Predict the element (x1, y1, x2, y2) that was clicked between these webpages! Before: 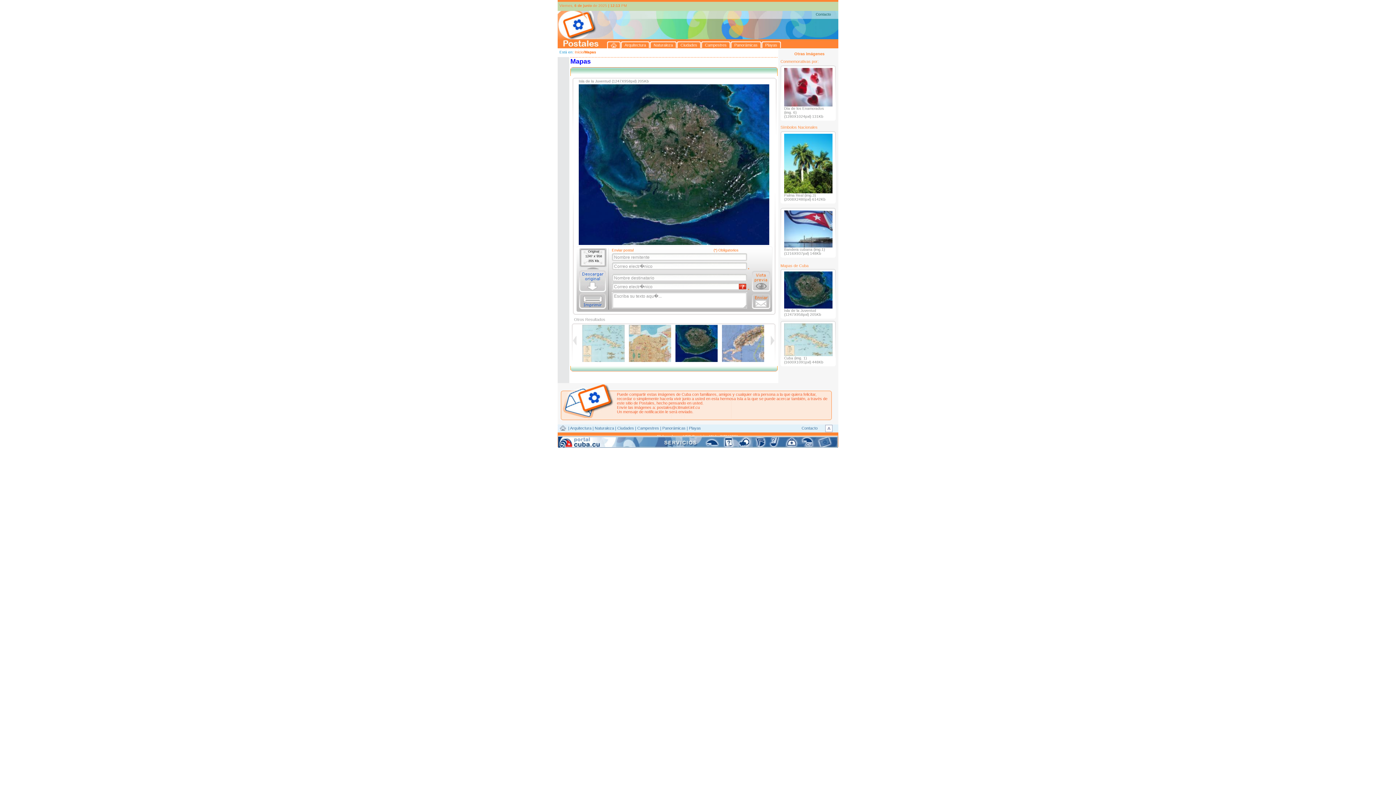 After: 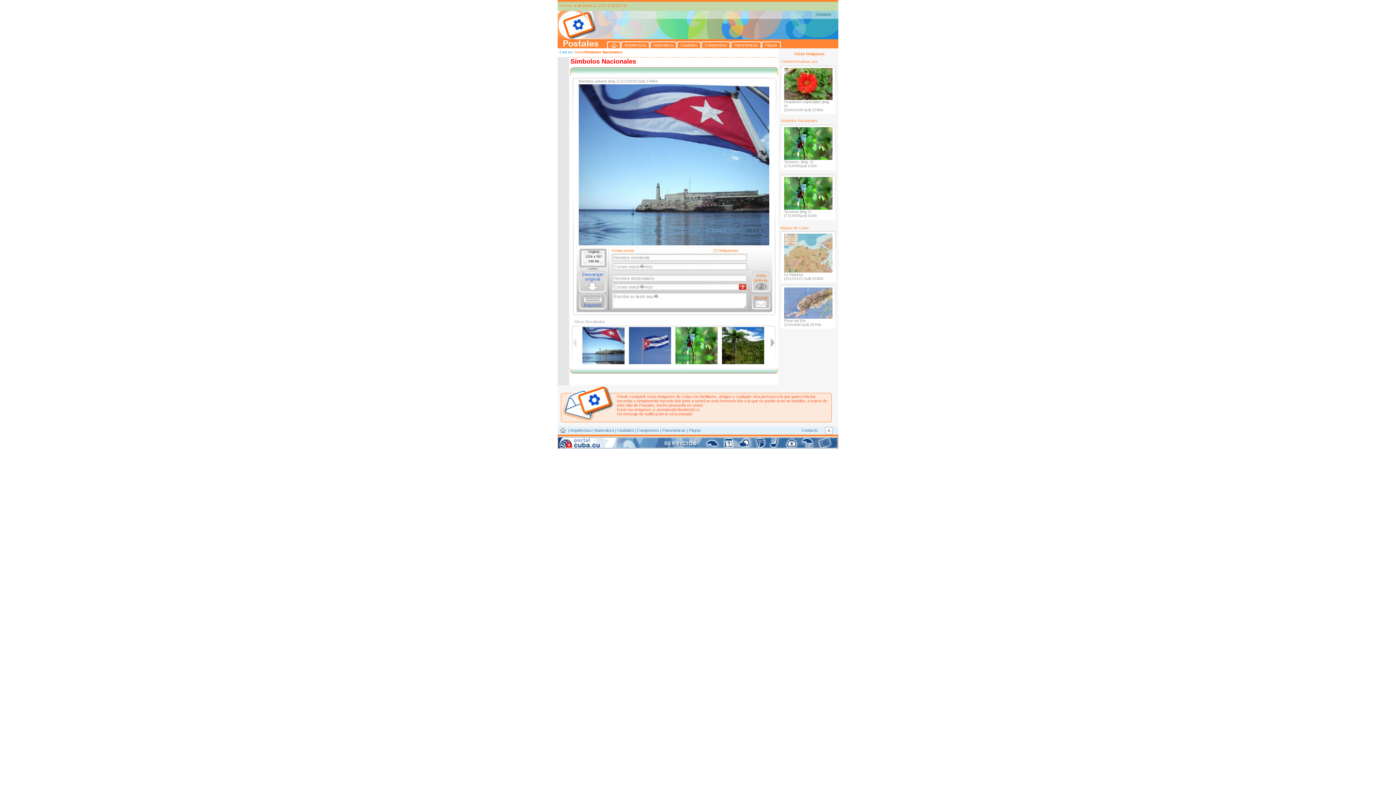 Action: bbox: (784, 243, 832, 248)